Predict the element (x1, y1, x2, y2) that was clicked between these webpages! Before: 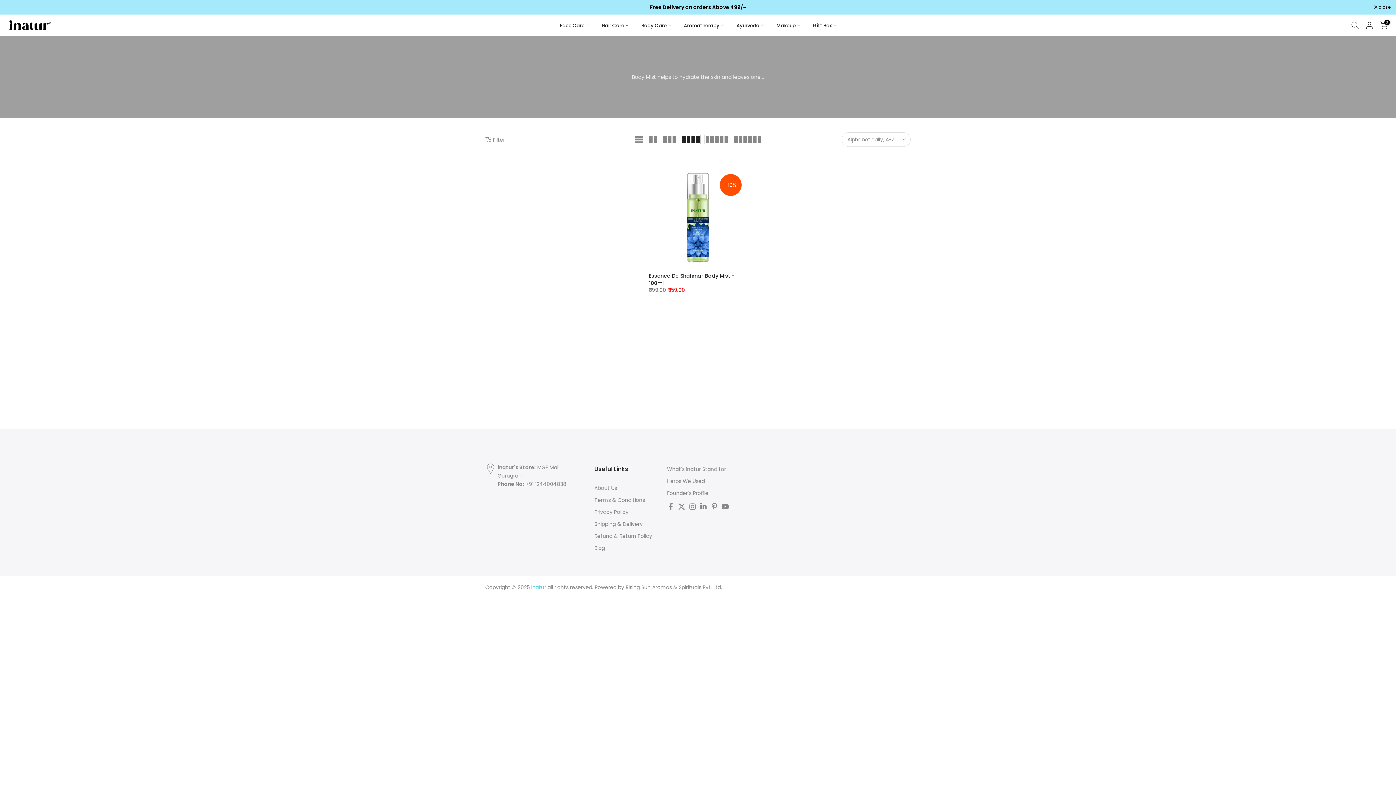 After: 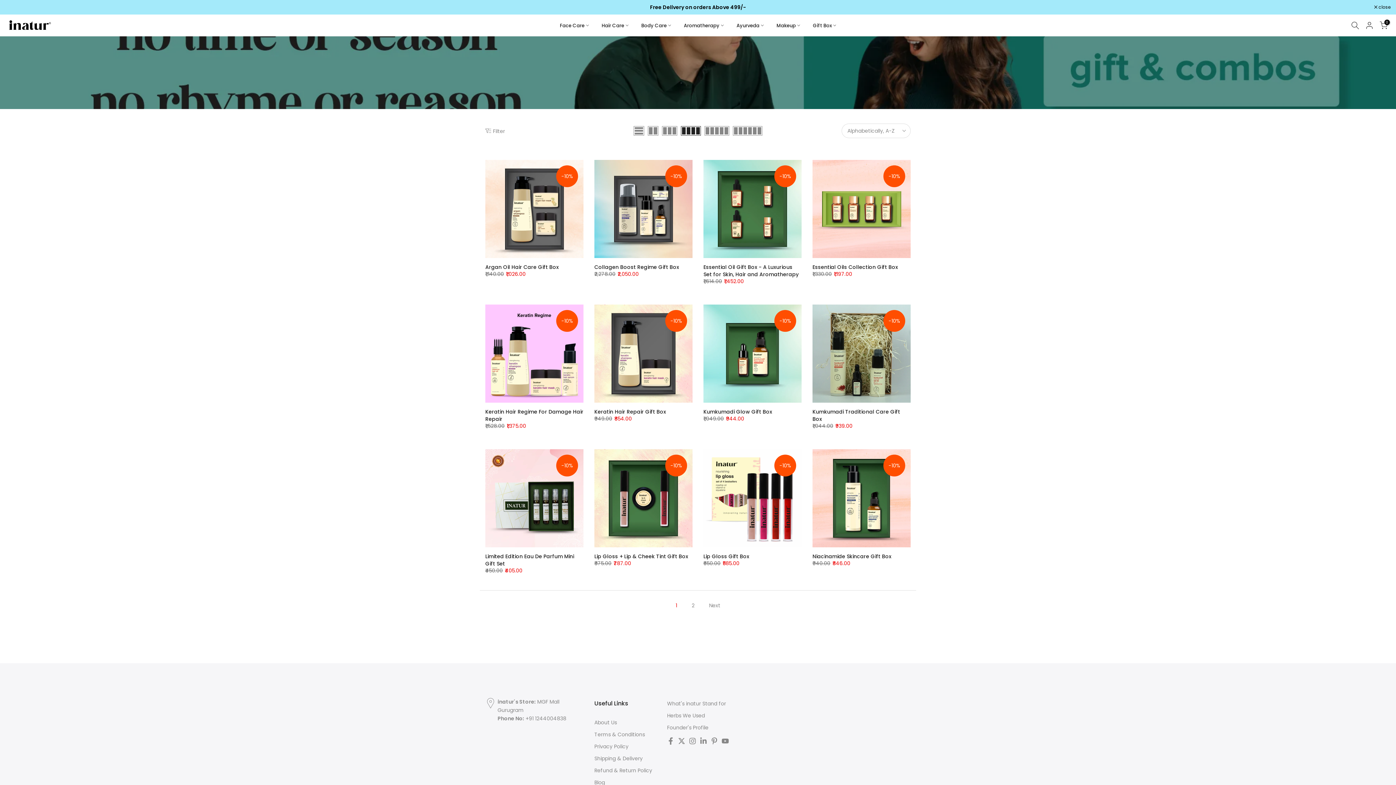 Action: label: Gift Box bbox: (806, 21, 842, 29)